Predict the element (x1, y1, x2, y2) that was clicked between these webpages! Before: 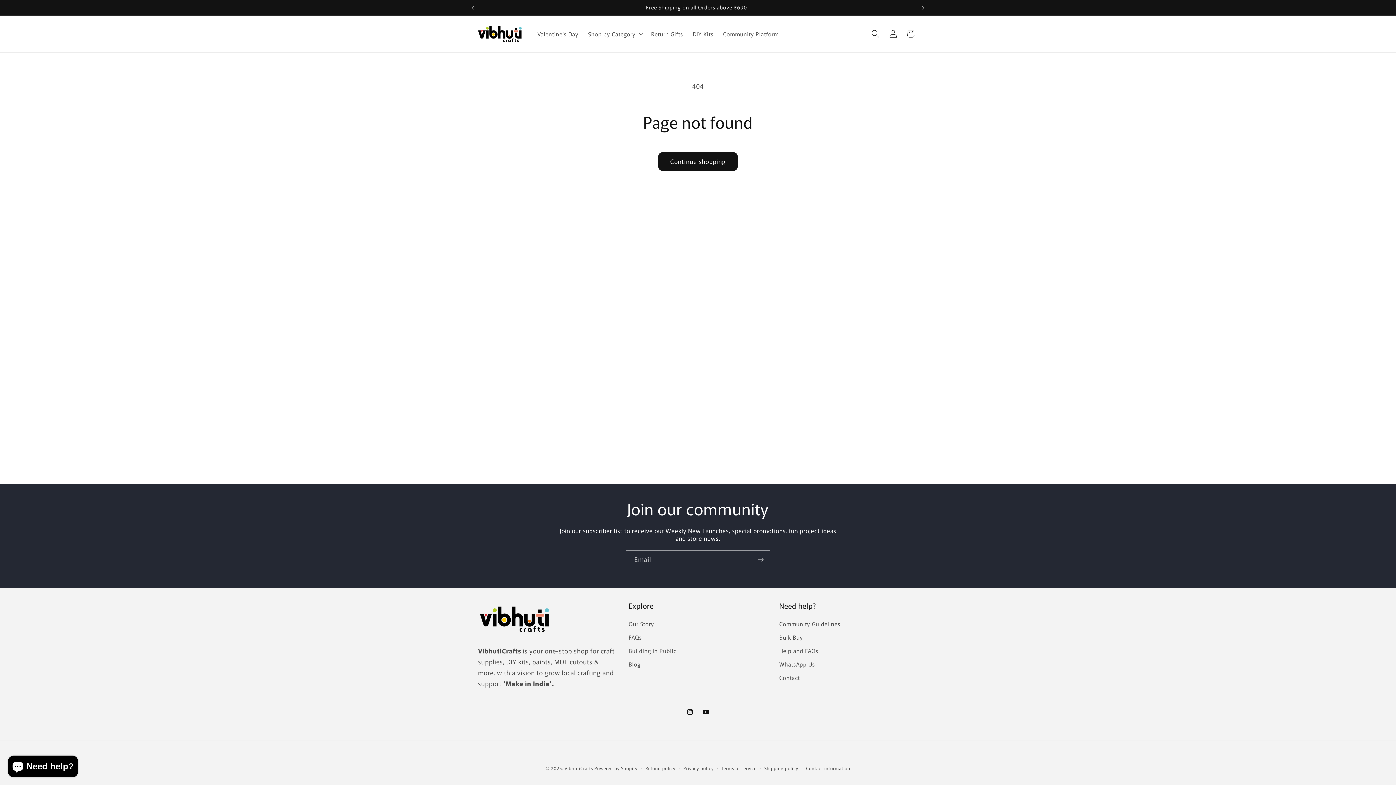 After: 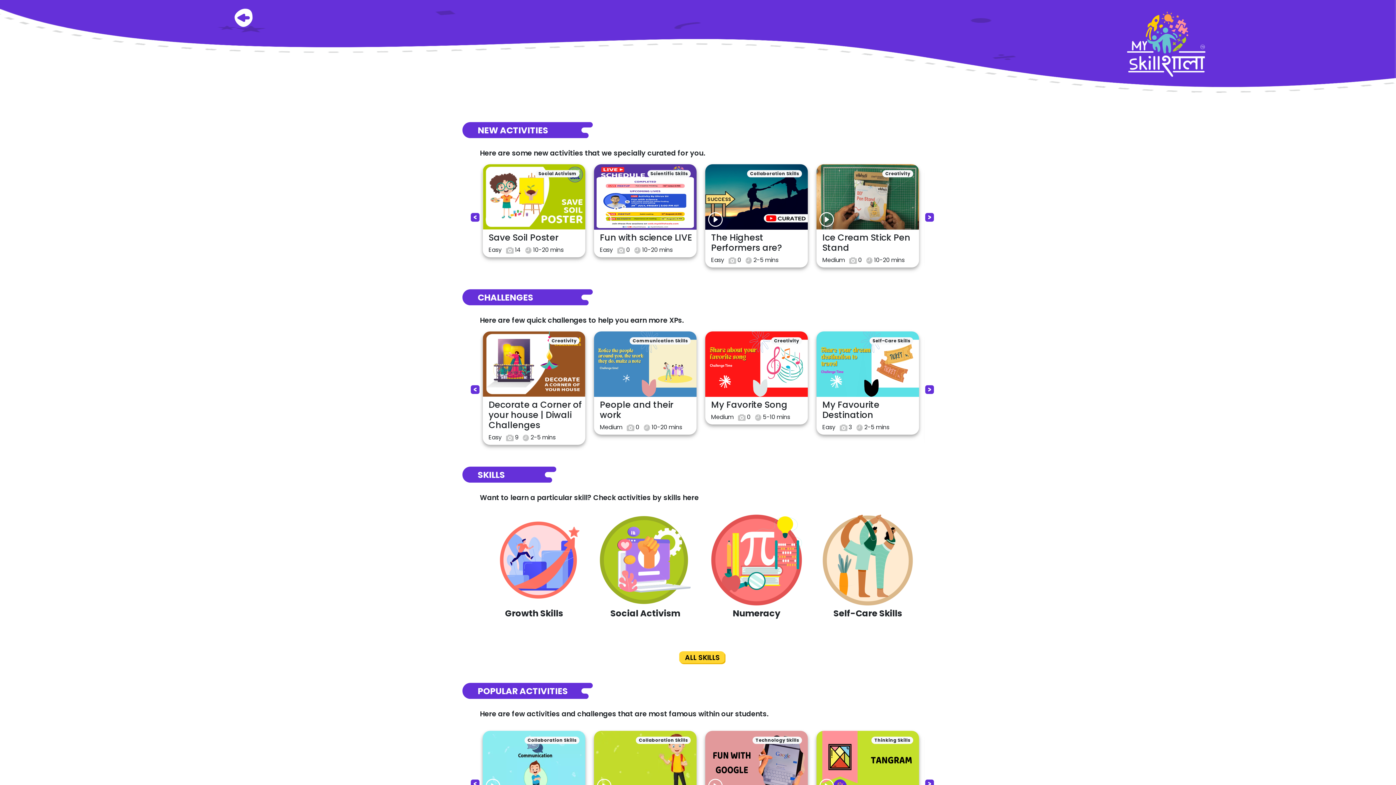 Action: label: Community Platform bbox: (718, 25, 783, 42)